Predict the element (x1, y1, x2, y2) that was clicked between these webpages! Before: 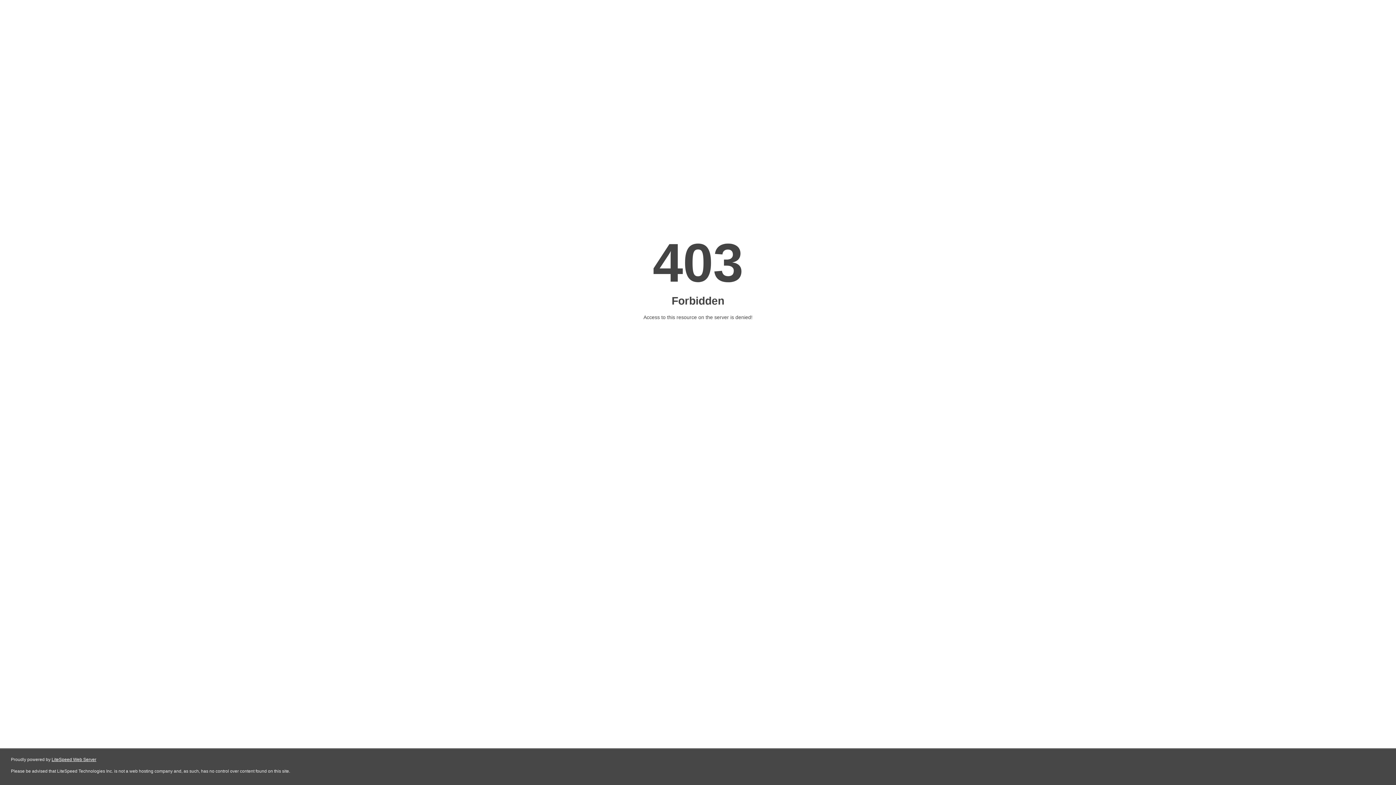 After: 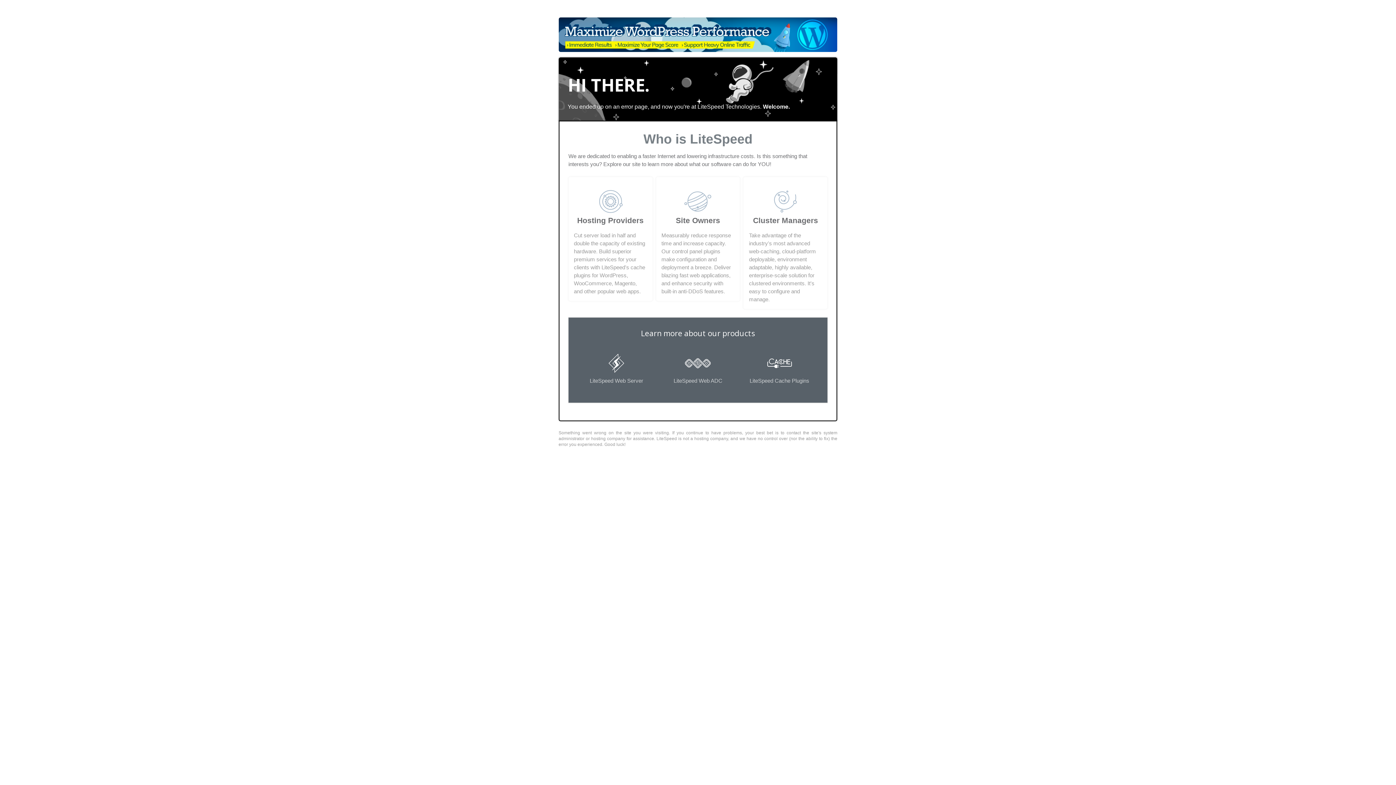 Action: bbox: (51, 757, 96, 762) label: LiteSpeed Web Server